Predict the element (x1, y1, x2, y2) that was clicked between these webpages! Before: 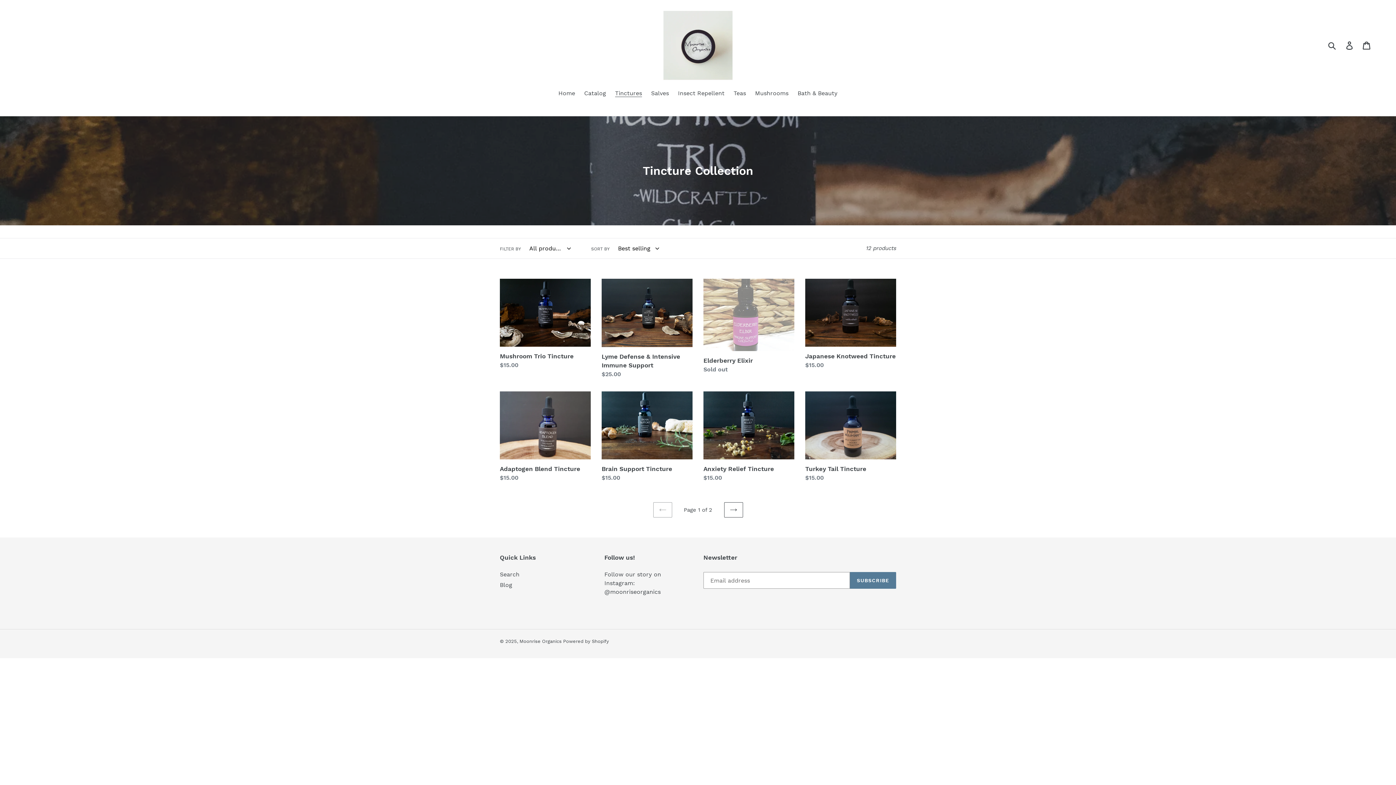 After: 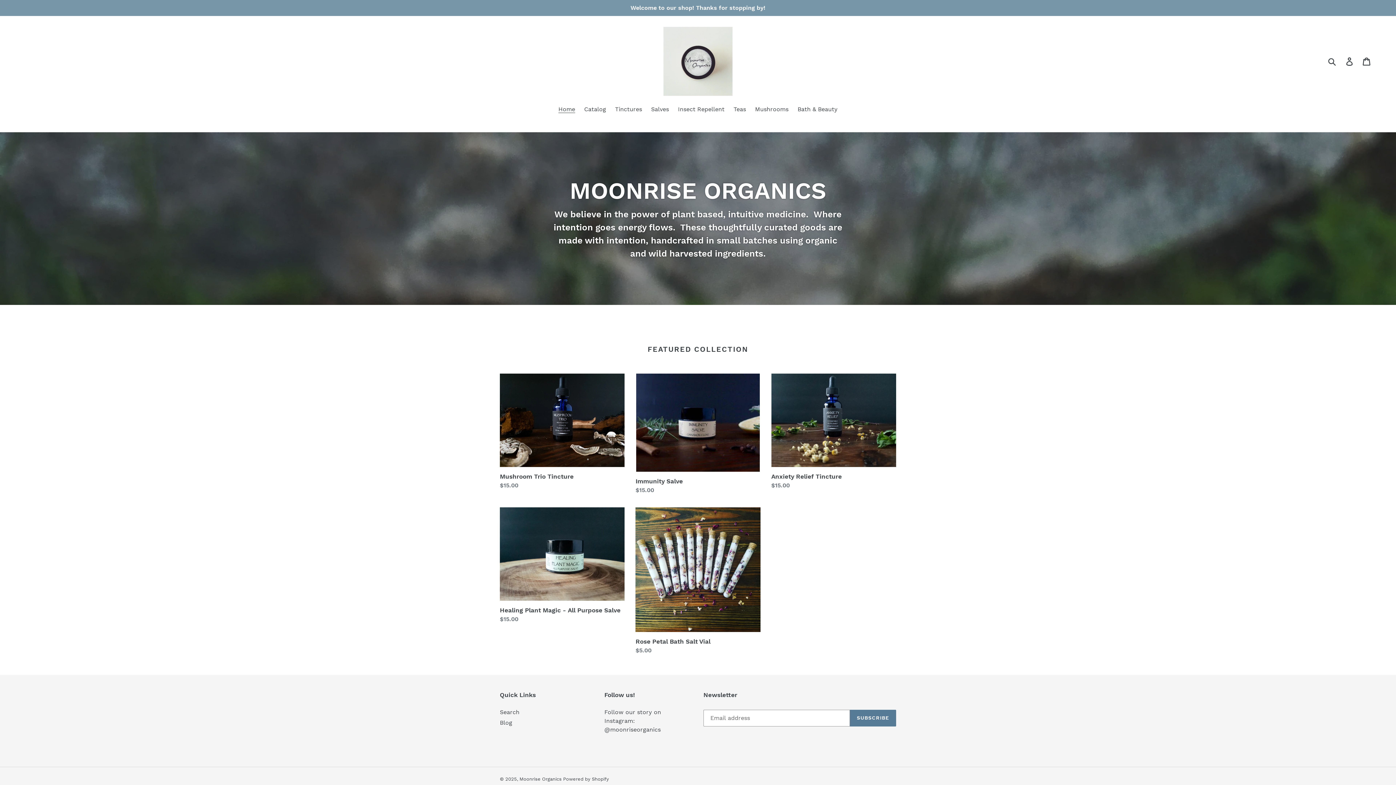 Action: bbox: (663, 10, 732, 80)